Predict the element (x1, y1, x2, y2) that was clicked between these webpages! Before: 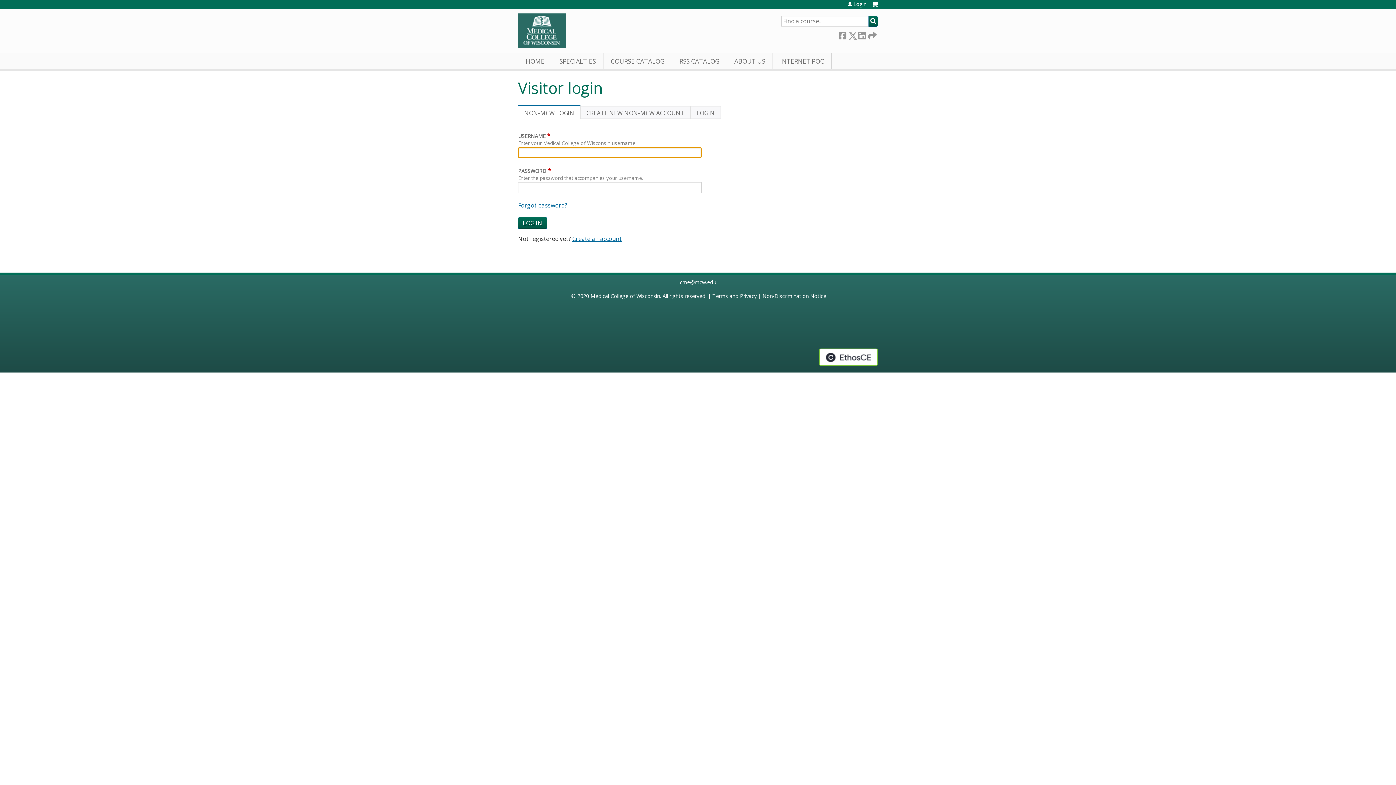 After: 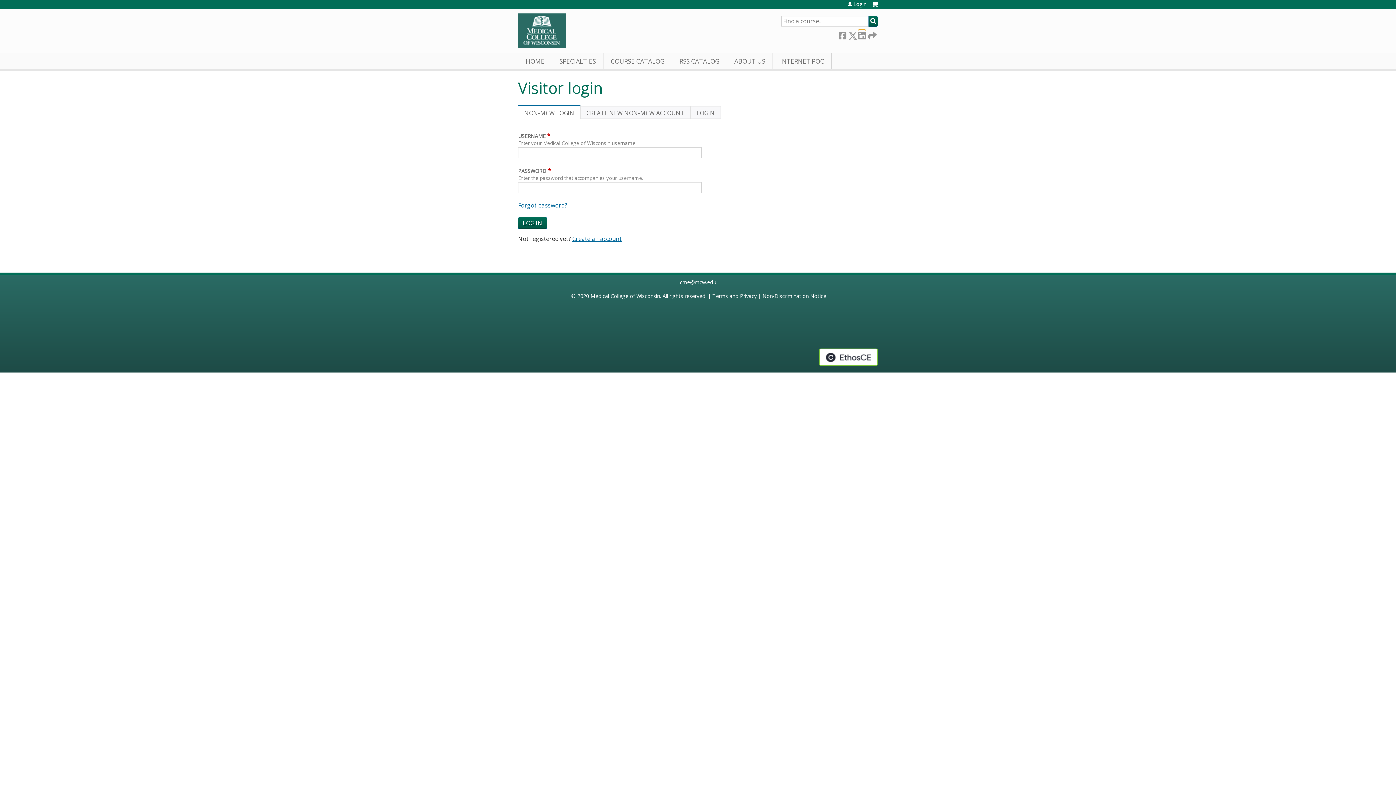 Action: bbox: (858, 30, 865, 38) label:  LinkedIn